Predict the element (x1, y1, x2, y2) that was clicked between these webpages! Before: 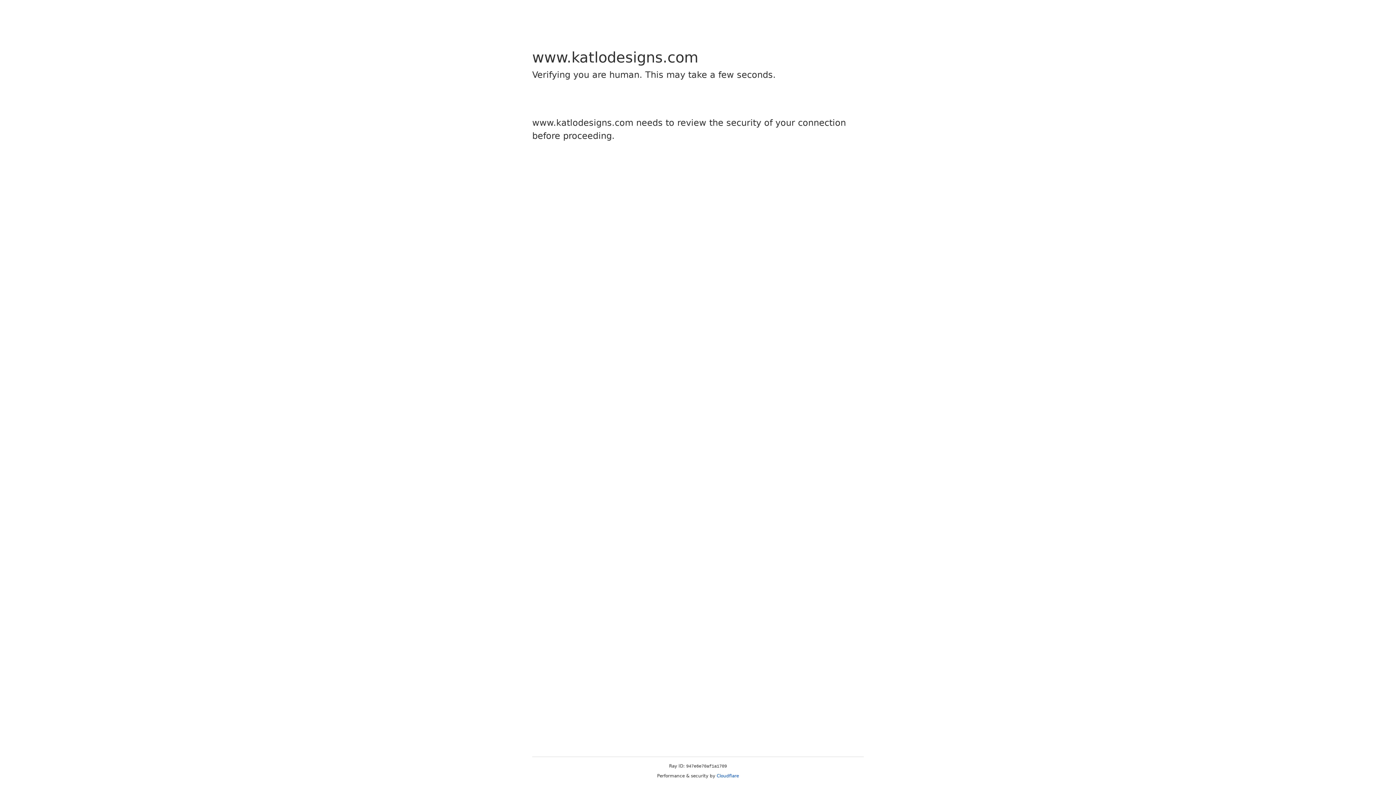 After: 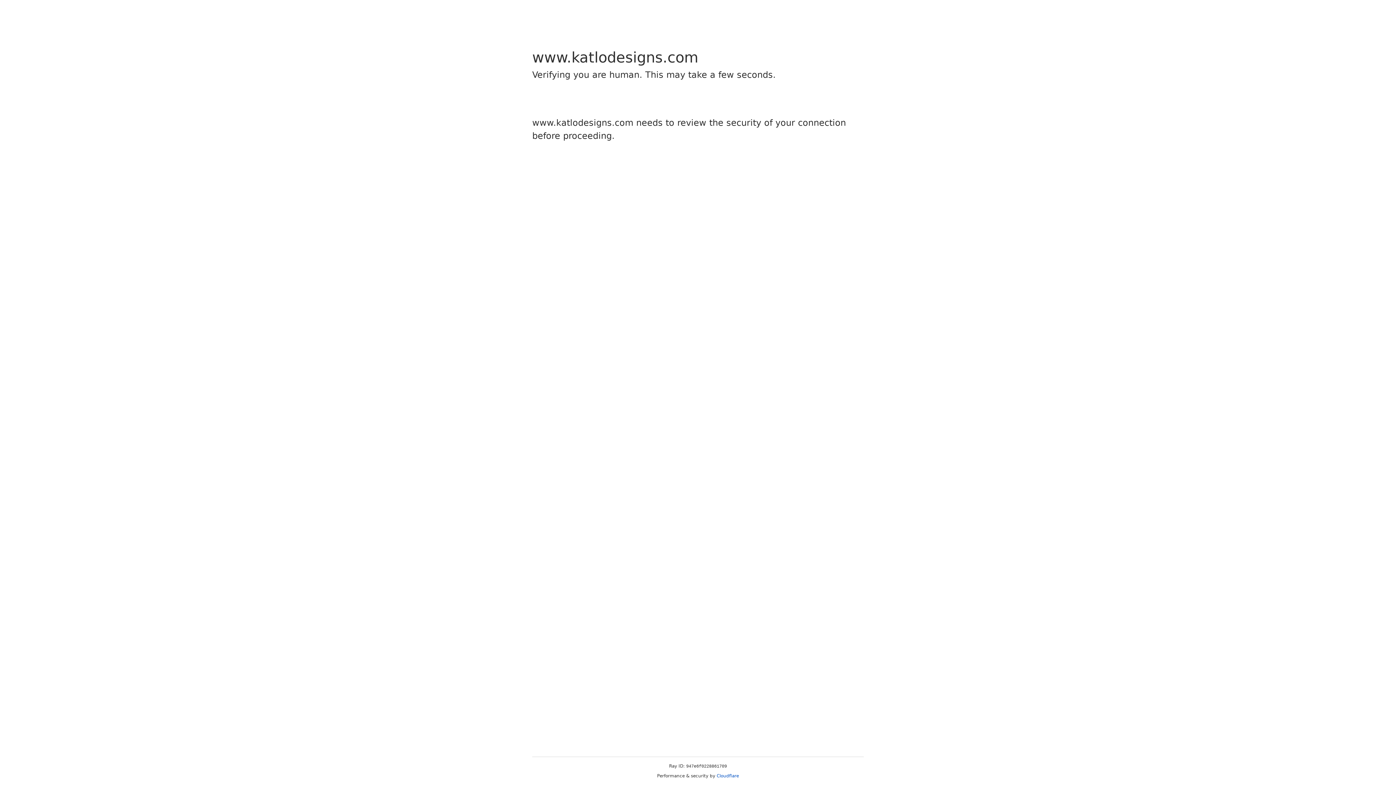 Action: bbox: (716, 773, 739, 778) label: Cloudflare